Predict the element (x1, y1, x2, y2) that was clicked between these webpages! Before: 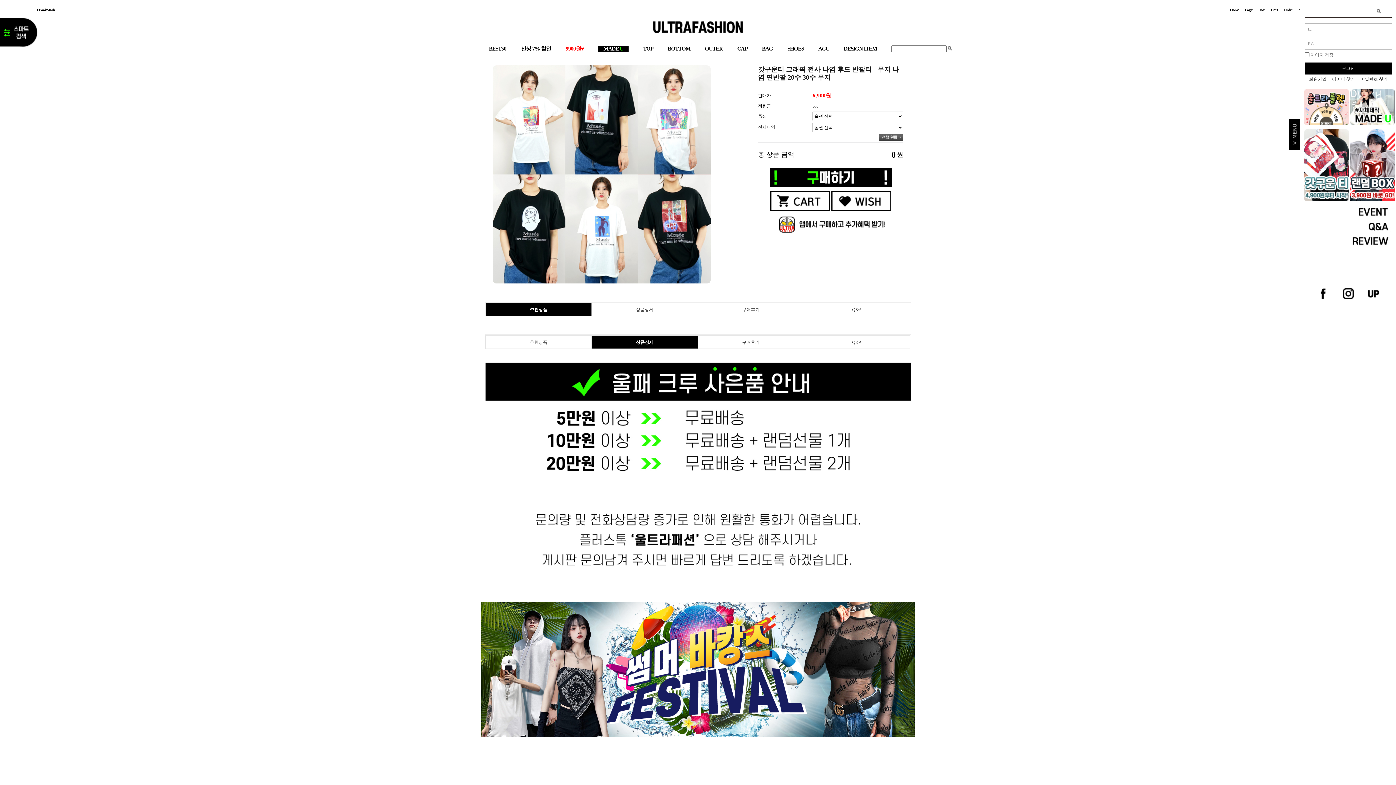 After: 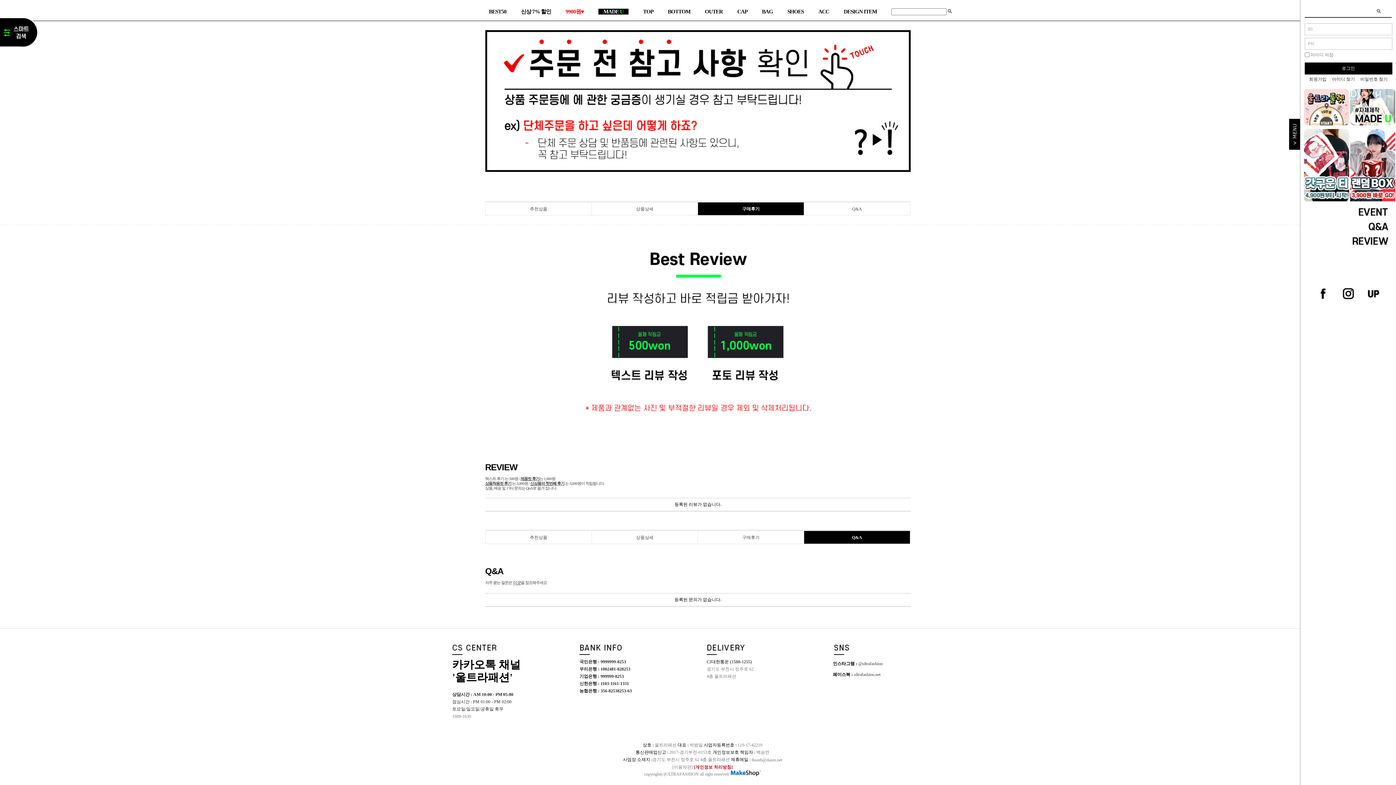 Action: label: 구매후기 bbox: (697, 335, 804, 349)